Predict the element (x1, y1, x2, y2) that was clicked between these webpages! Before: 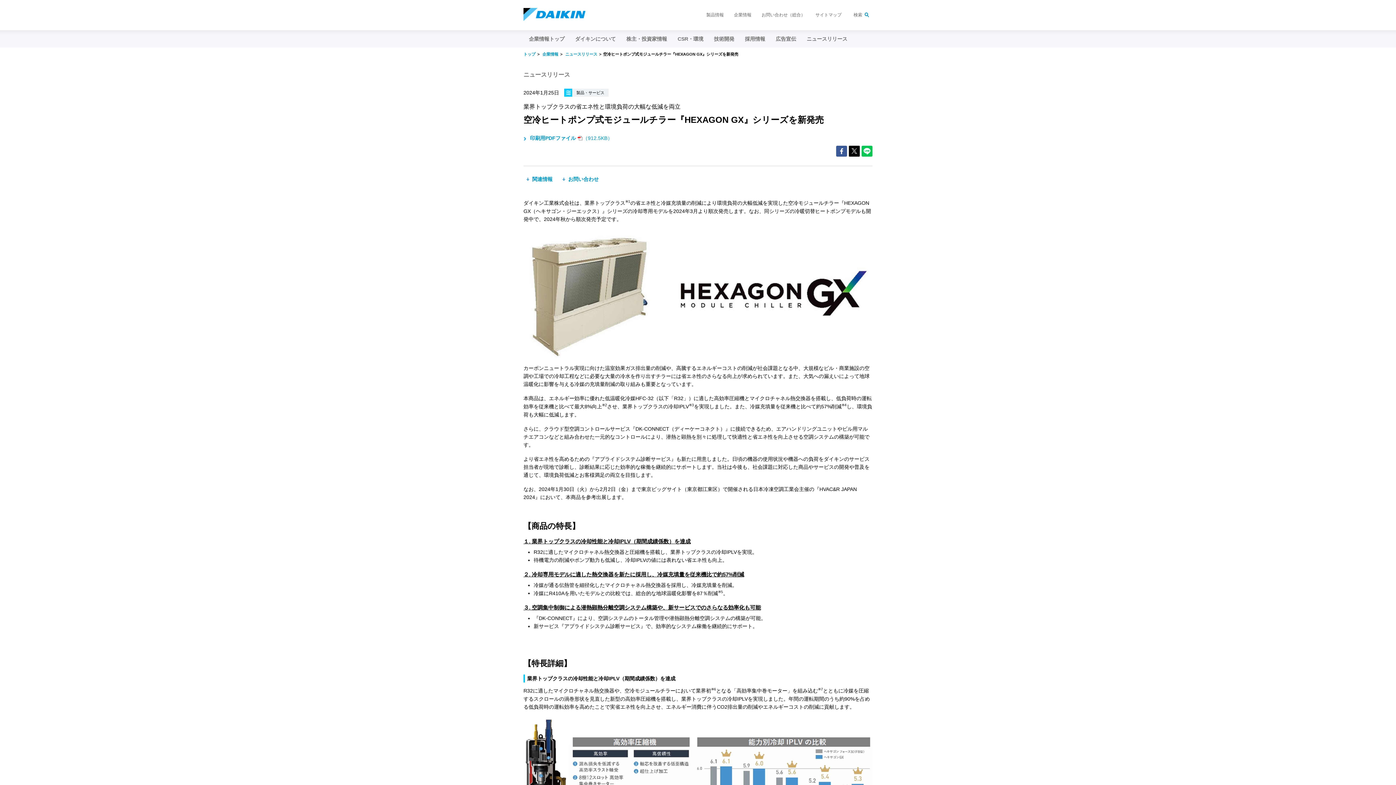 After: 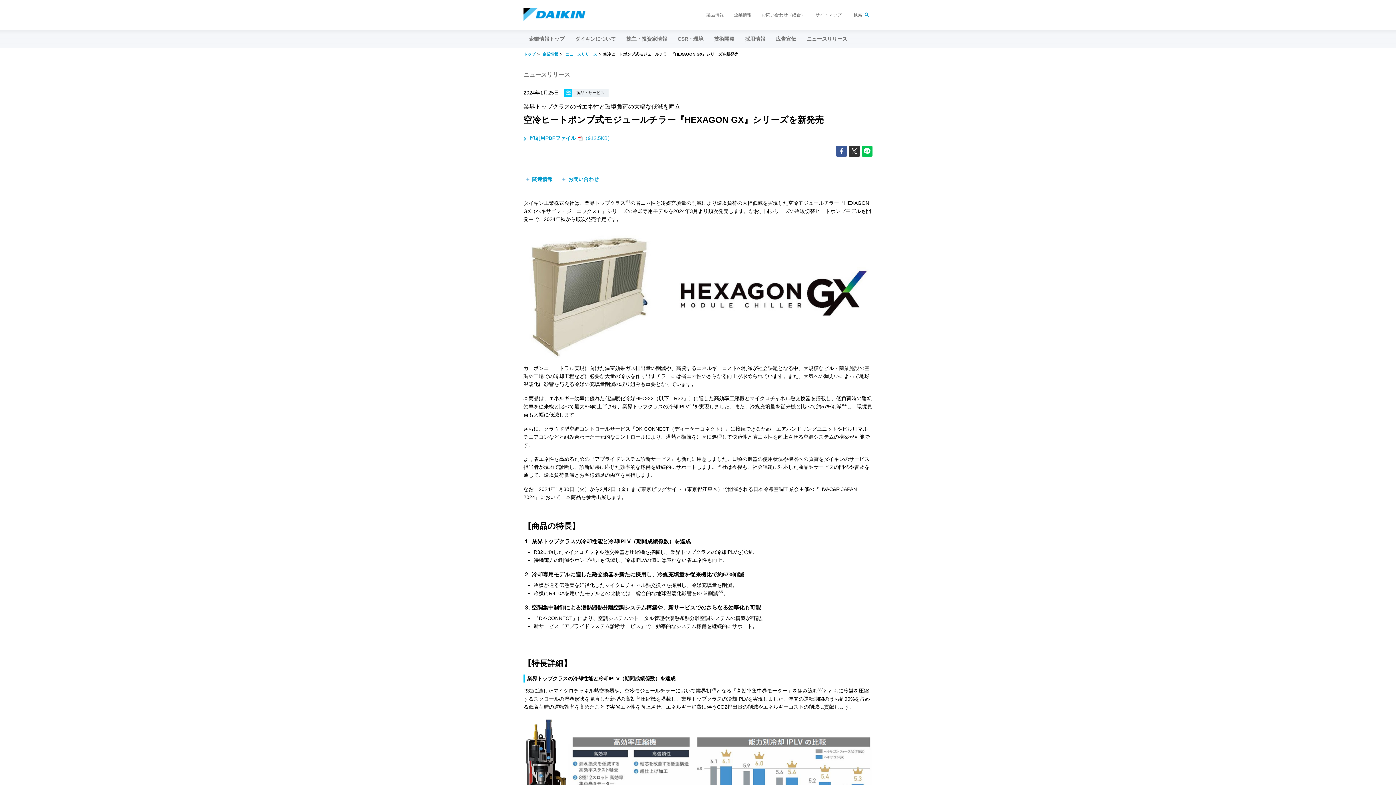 Action: bbox: (849, 145, 860, 156)